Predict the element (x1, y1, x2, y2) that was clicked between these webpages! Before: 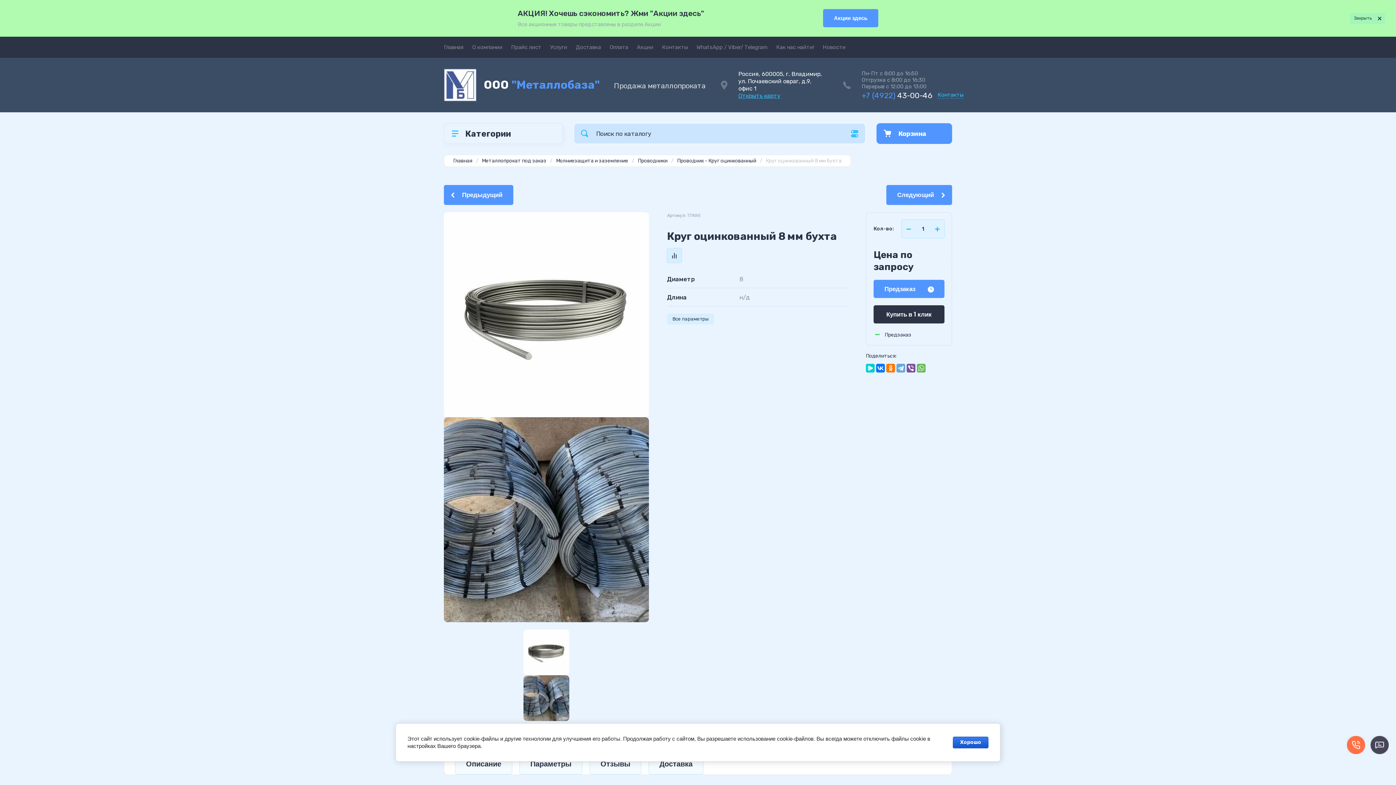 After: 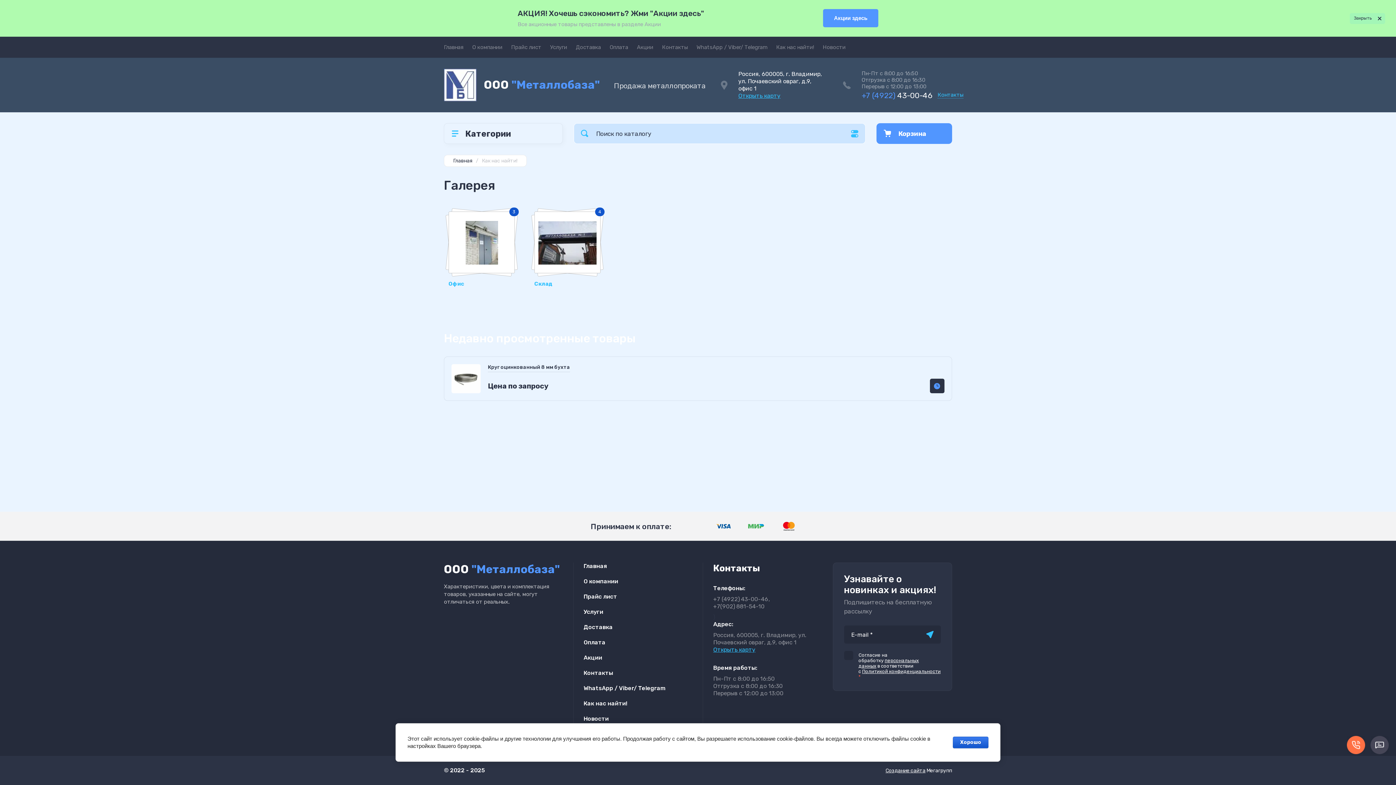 Action: label: Как нас найти! bbox: (772, 36, 818, 57)